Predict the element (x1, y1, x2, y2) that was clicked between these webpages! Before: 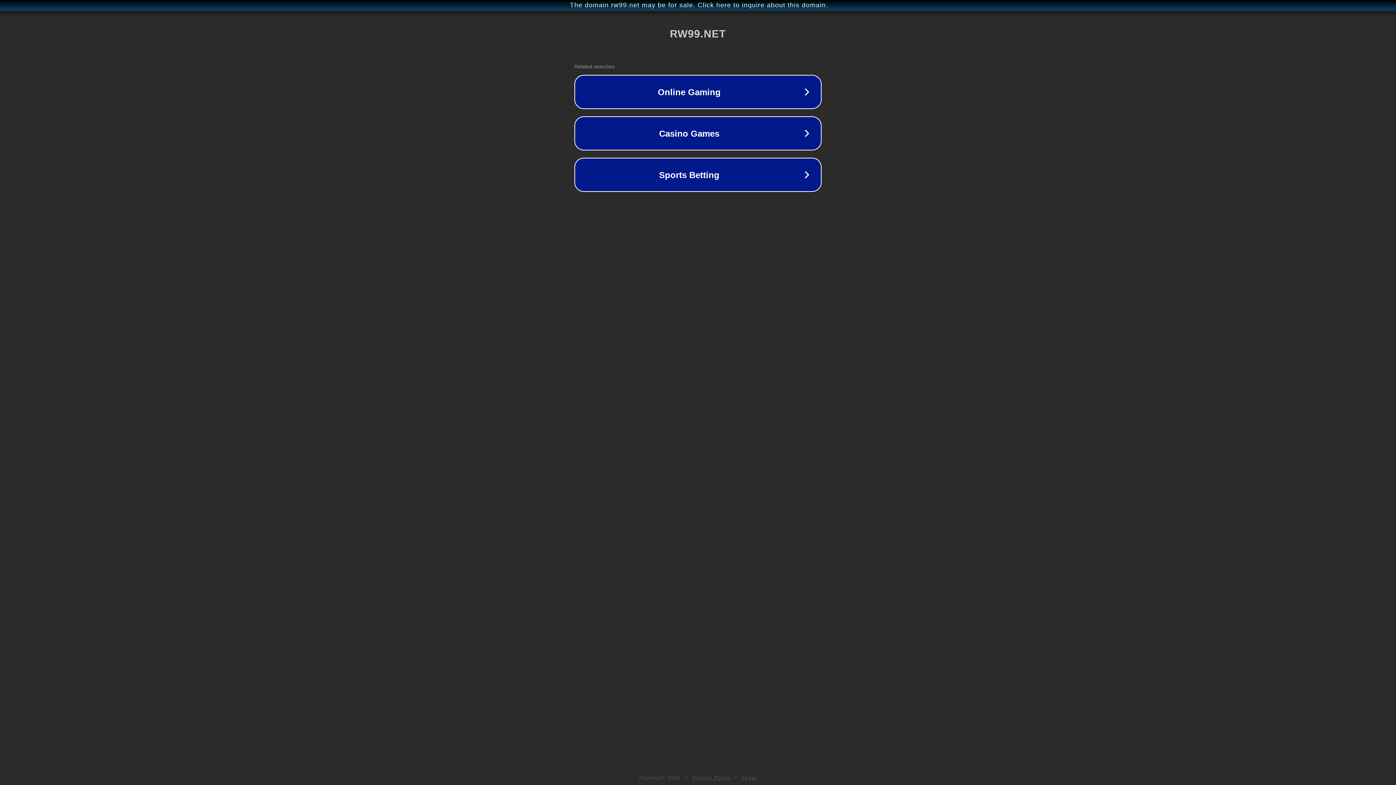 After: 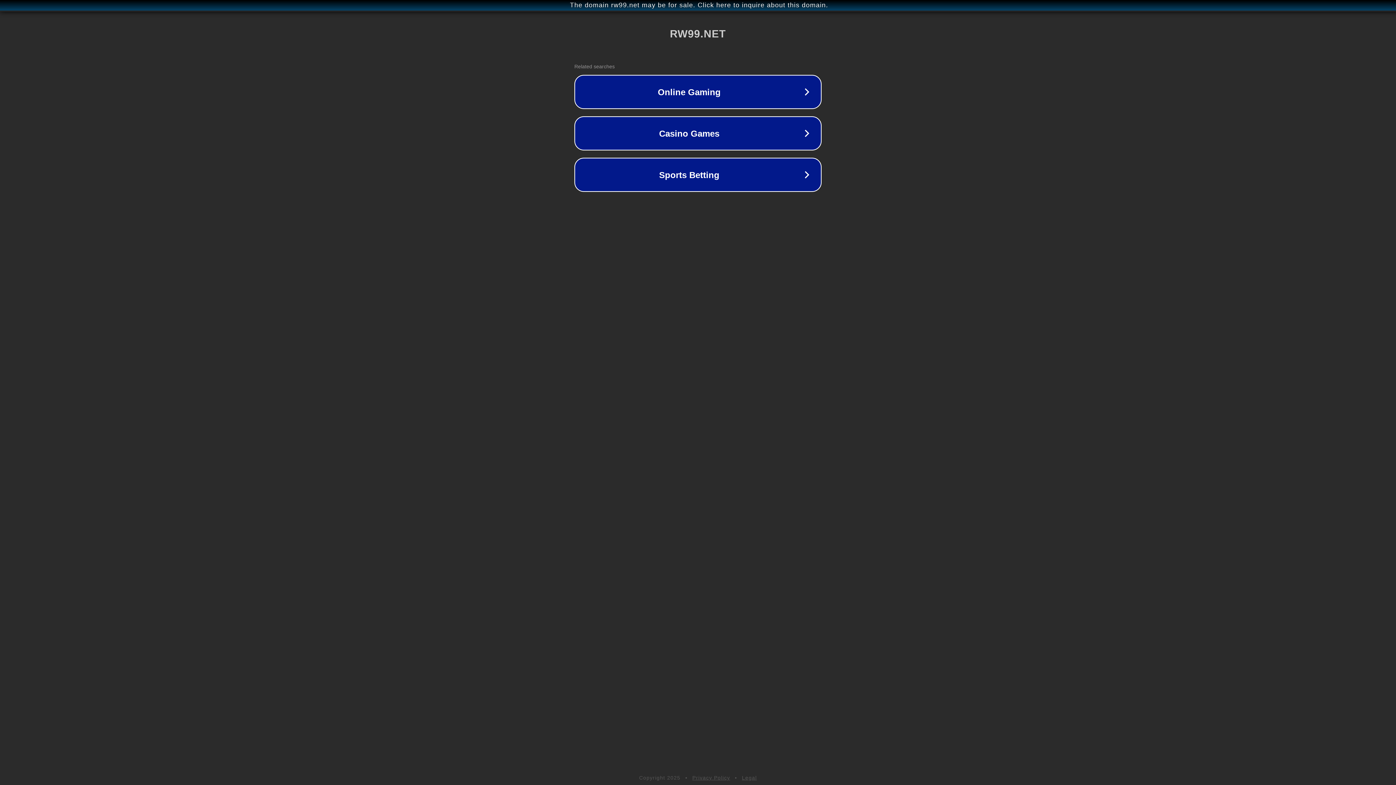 Action: bbox: (692, 775, 730, 781) label: Privacy Policy